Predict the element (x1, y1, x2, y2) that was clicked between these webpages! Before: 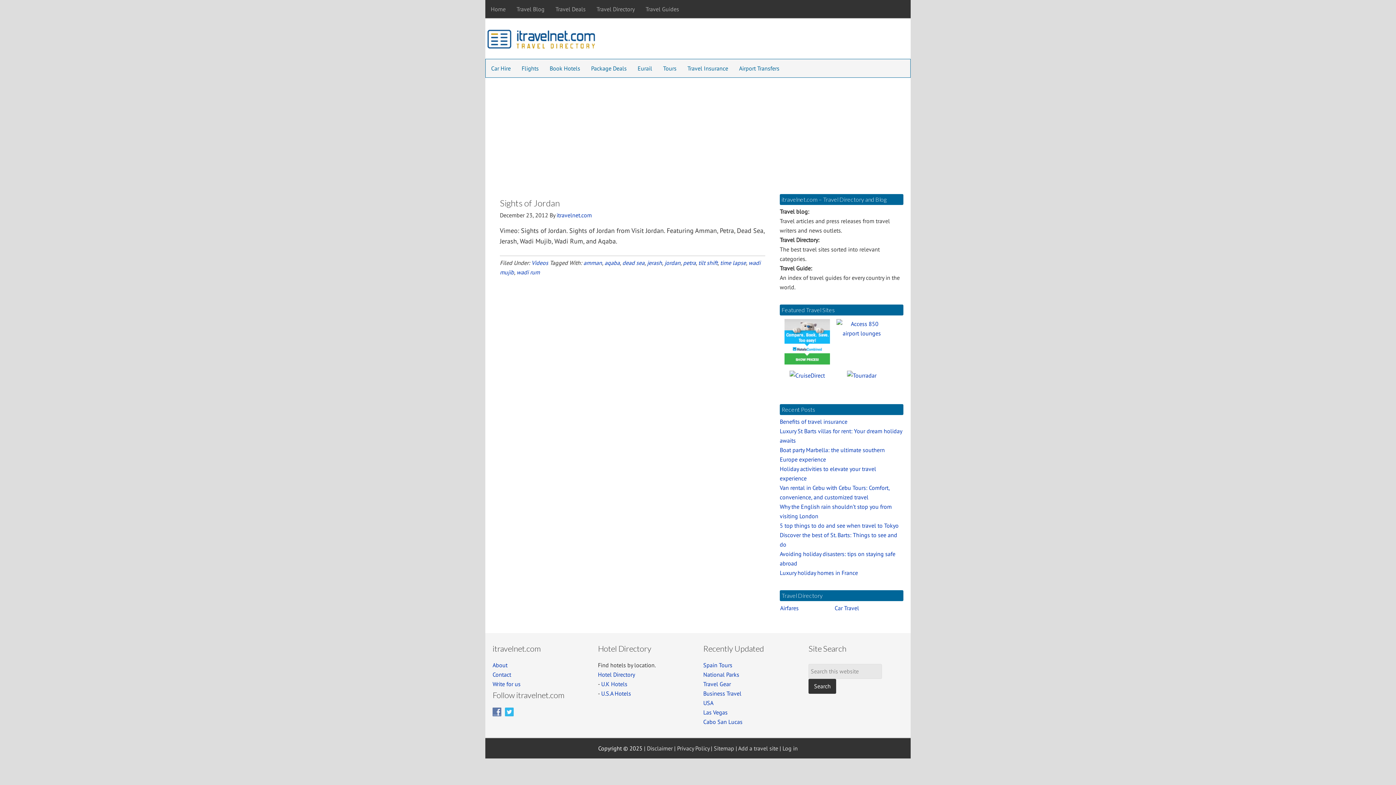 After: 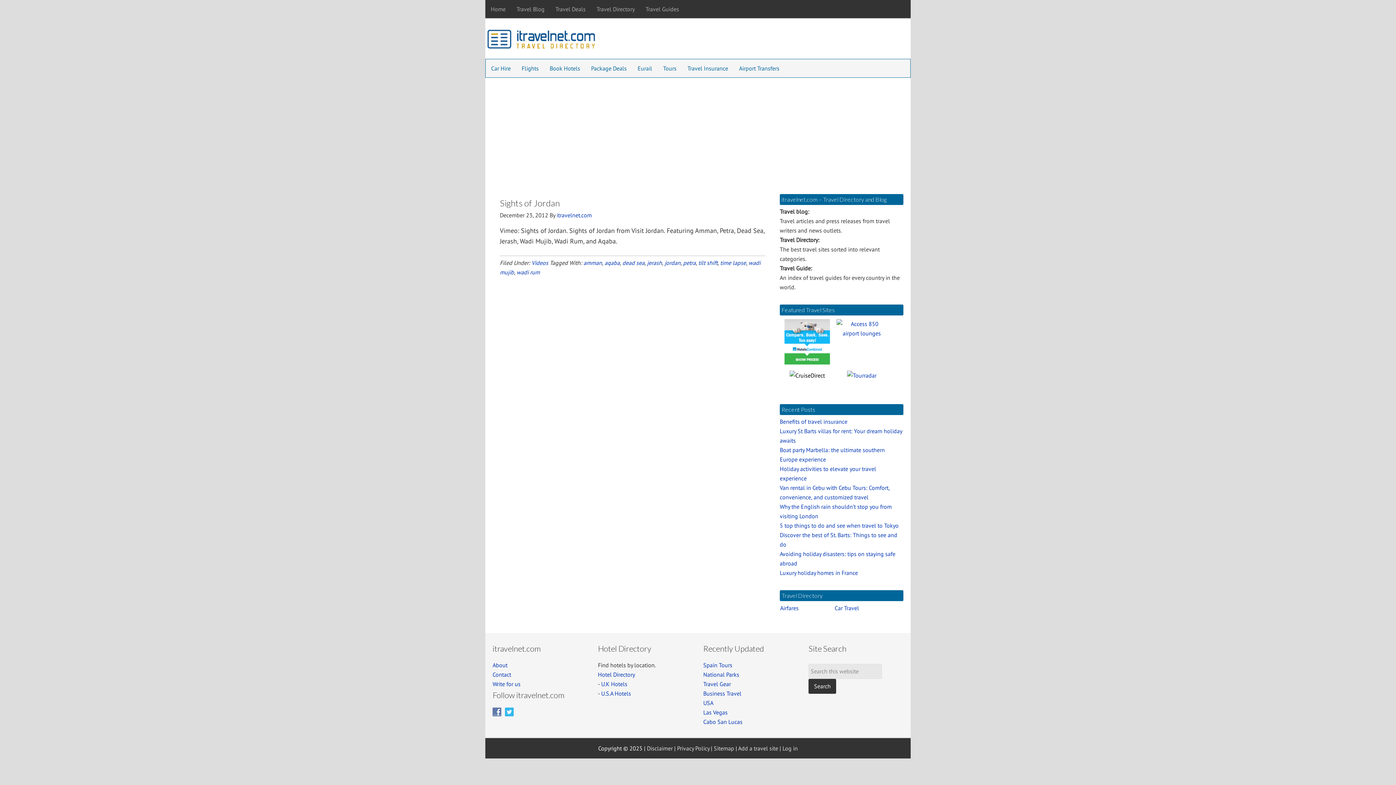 Action: bbox: (789, 372, 825, 379)